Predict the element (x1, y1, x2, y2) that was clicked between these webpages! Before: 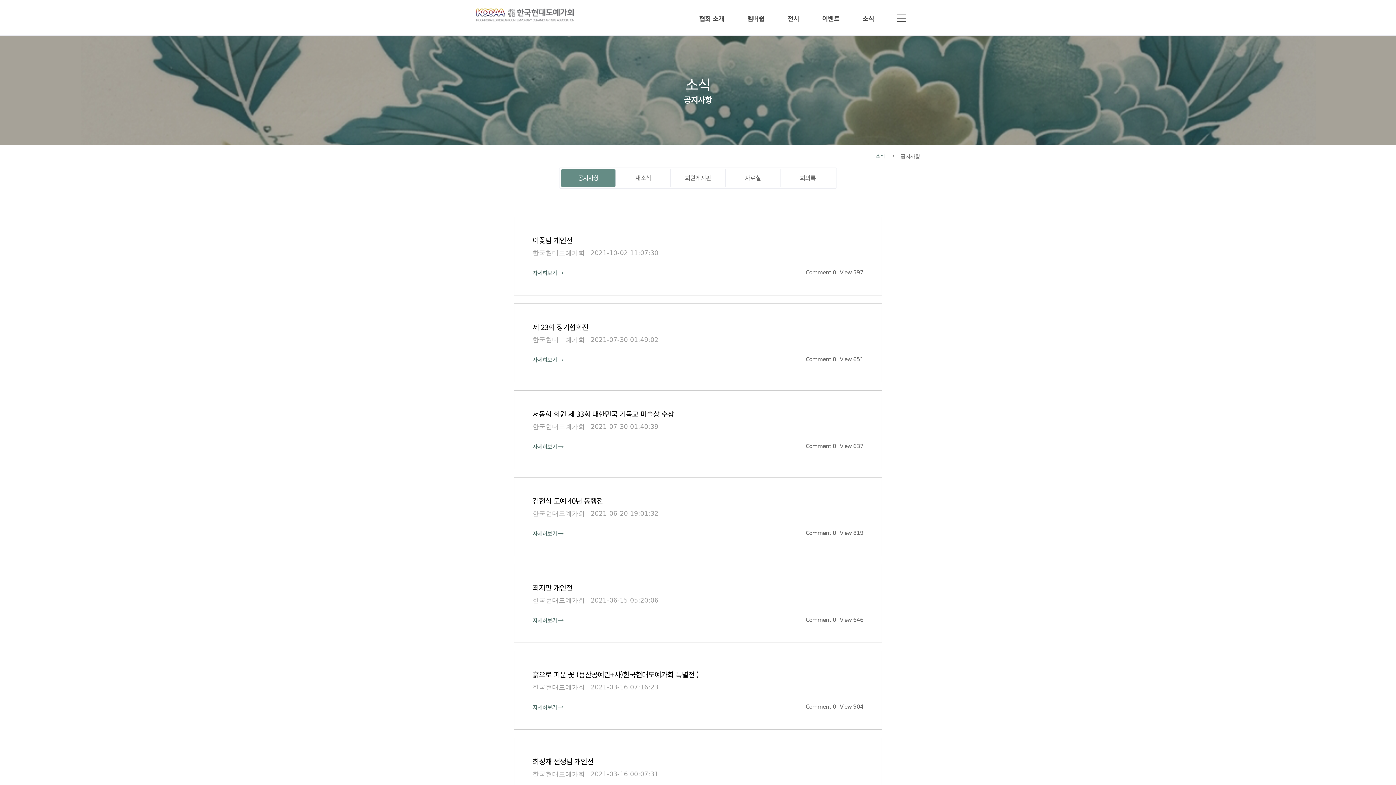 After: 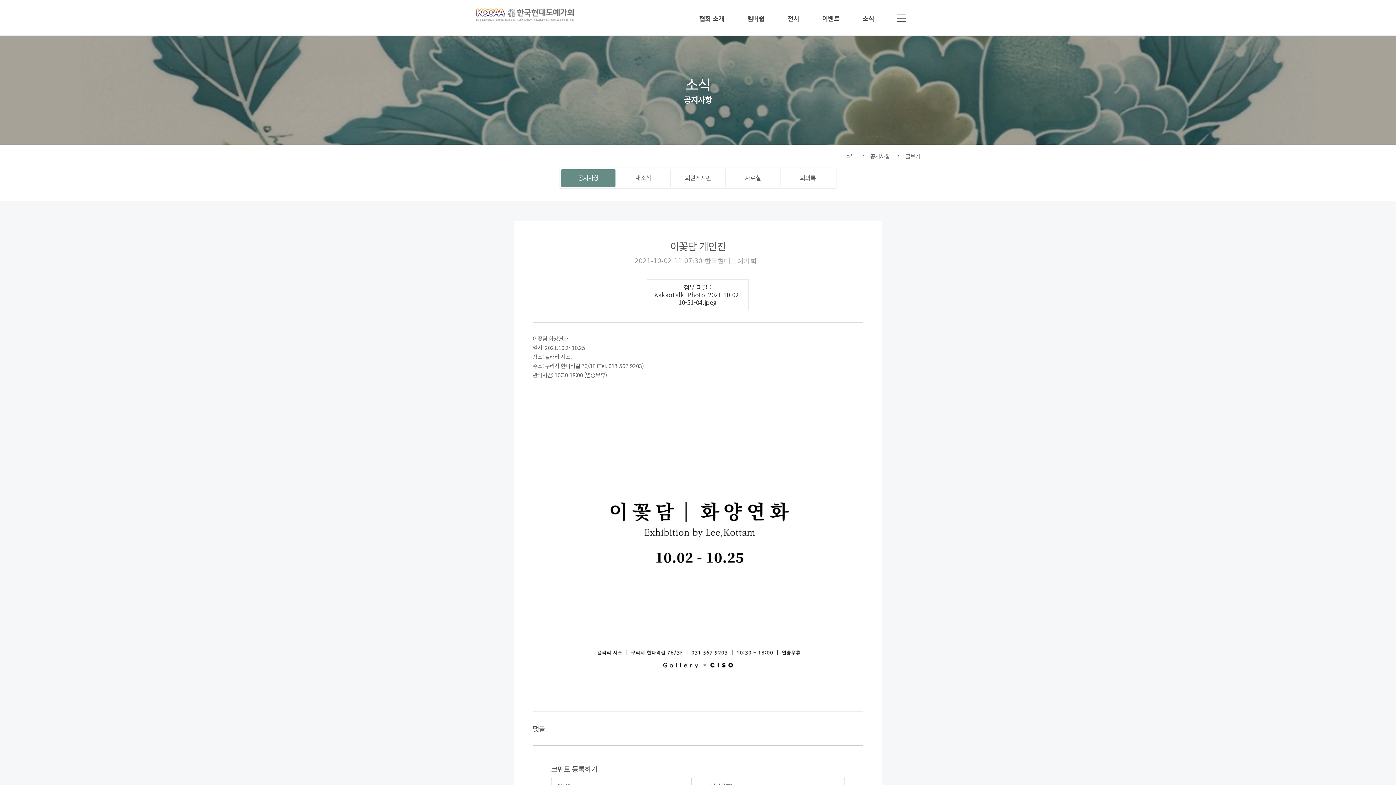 Action: bbox: (532, 234, 572, 245) label: 이꽃담 개인전